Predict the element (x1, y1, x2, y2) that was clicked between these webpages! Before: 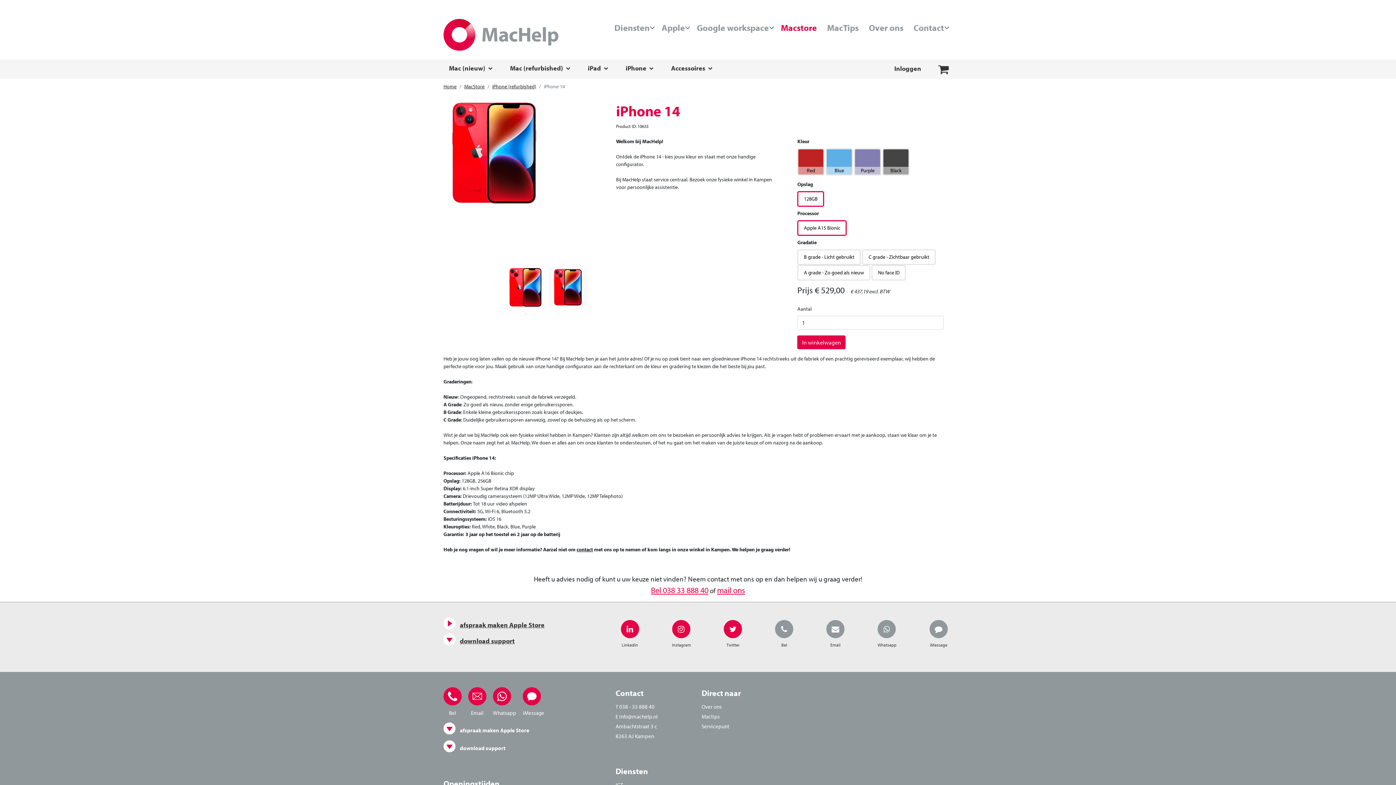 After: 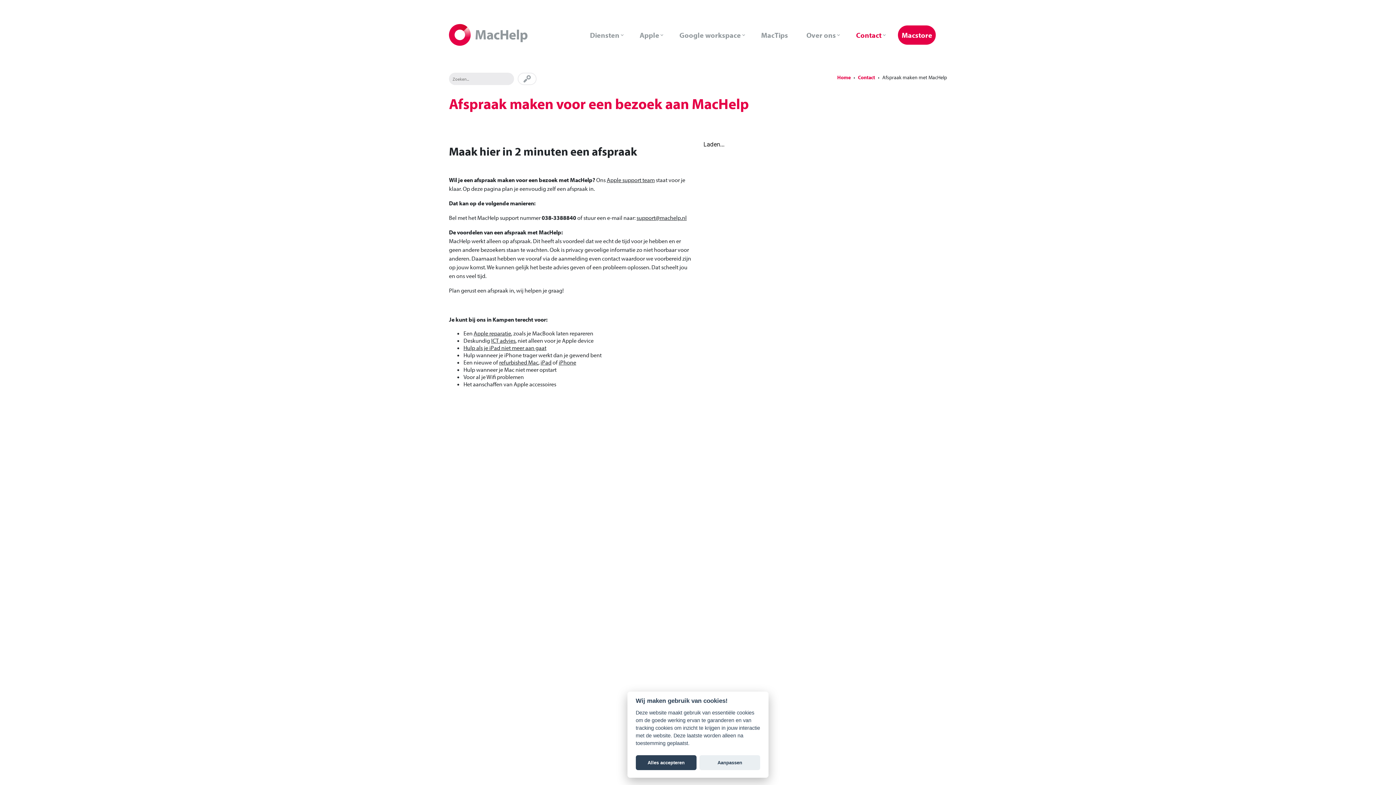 Action: label: afspraak maken Apple Store bbox: (460, 727, 529, 734)